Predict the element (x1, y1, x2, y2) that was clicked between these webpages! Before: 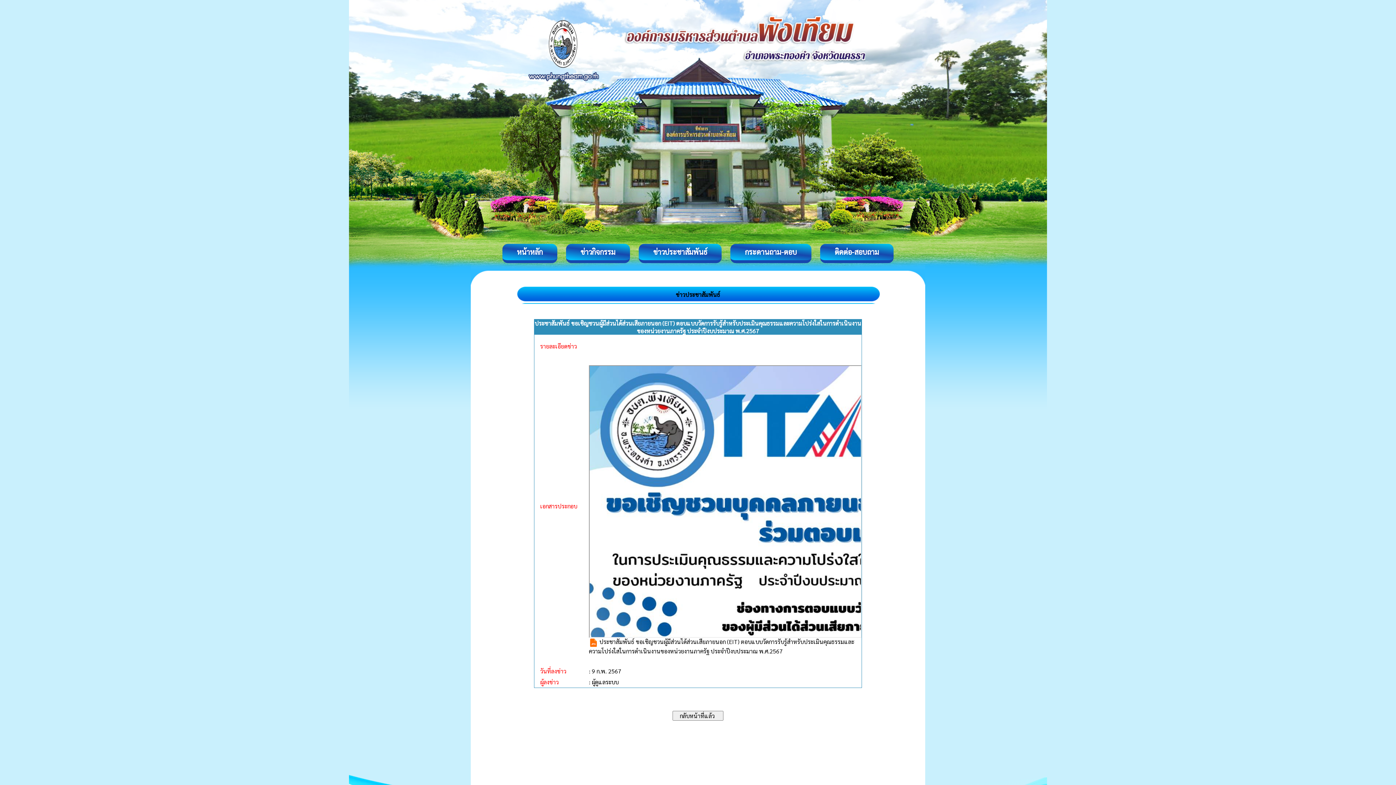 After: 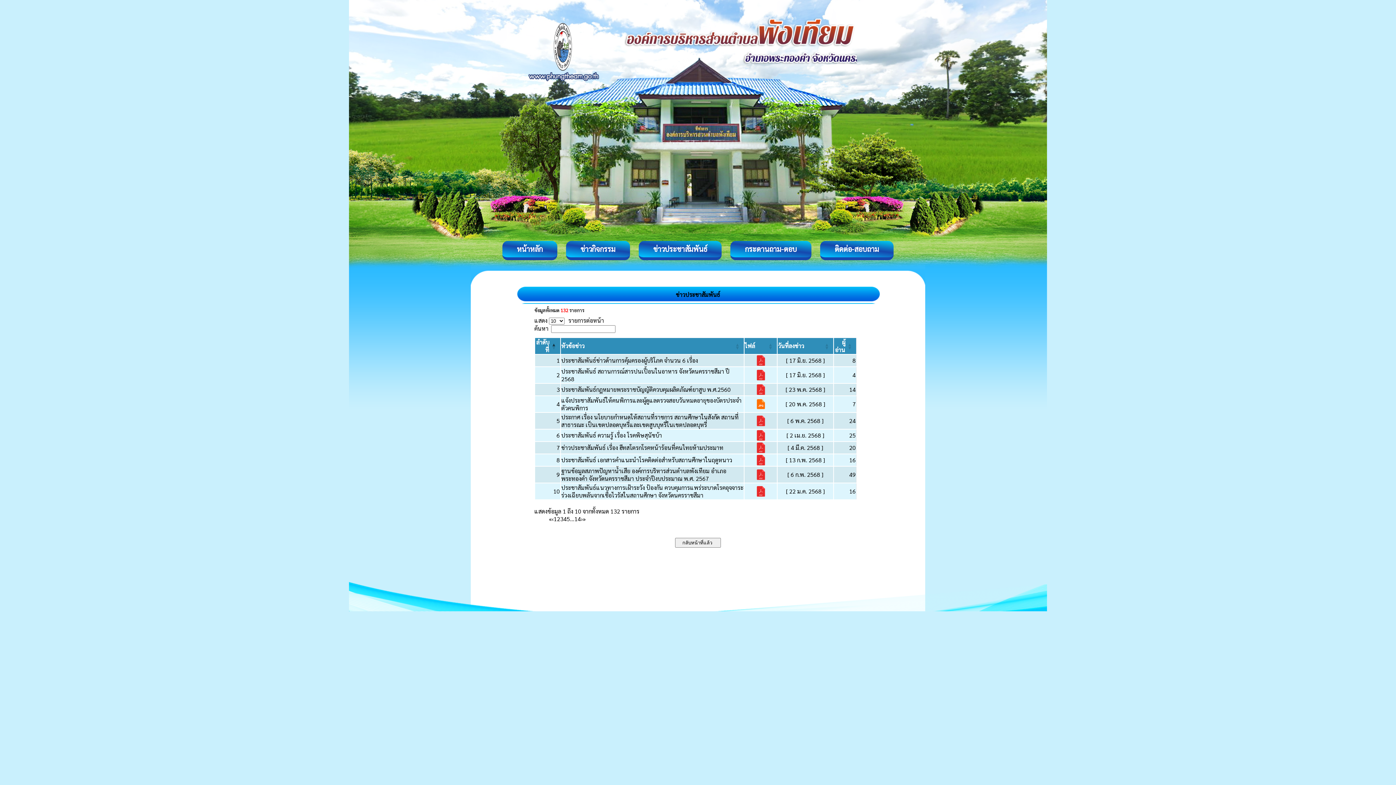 Action: label: ข่าวประชาสัมพันธ์ bbox: (653, 247, 707, 256)